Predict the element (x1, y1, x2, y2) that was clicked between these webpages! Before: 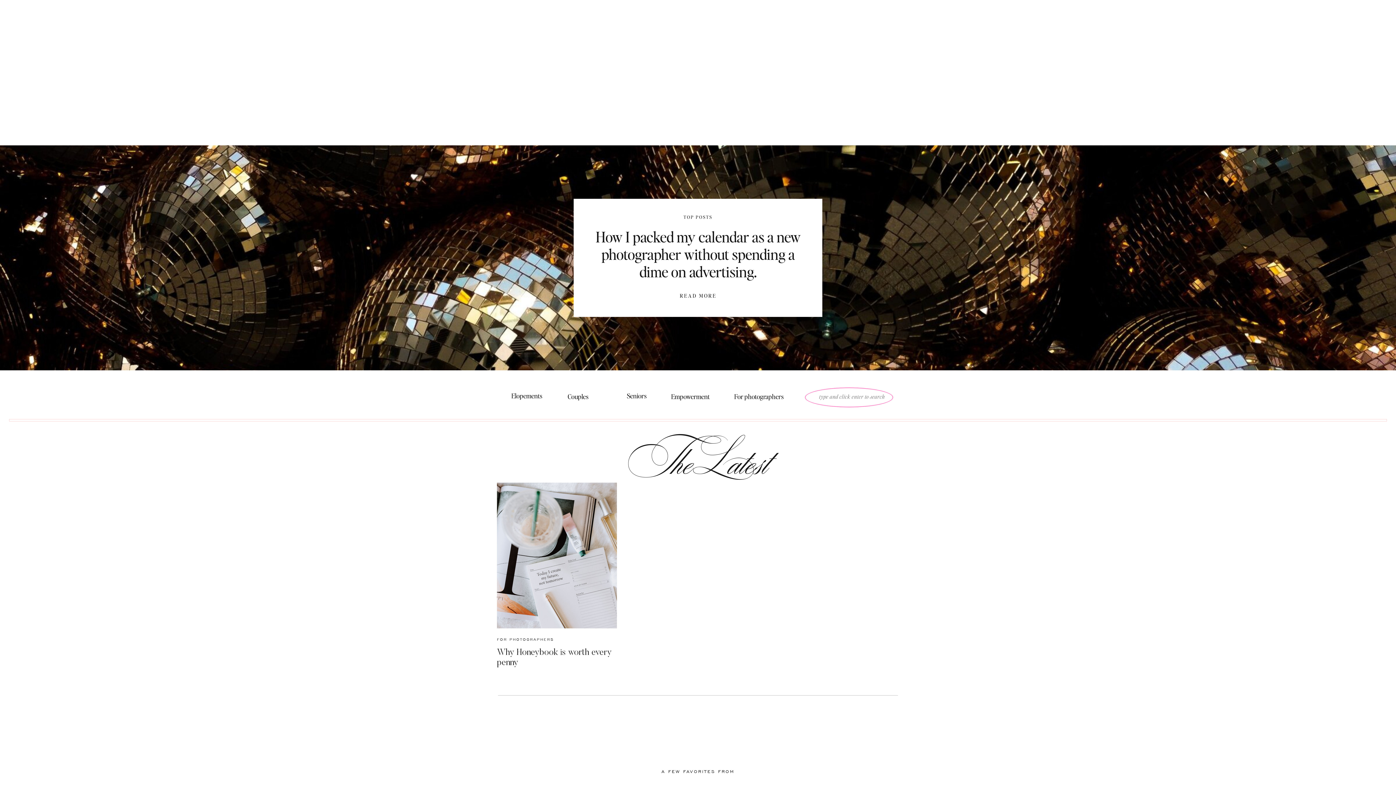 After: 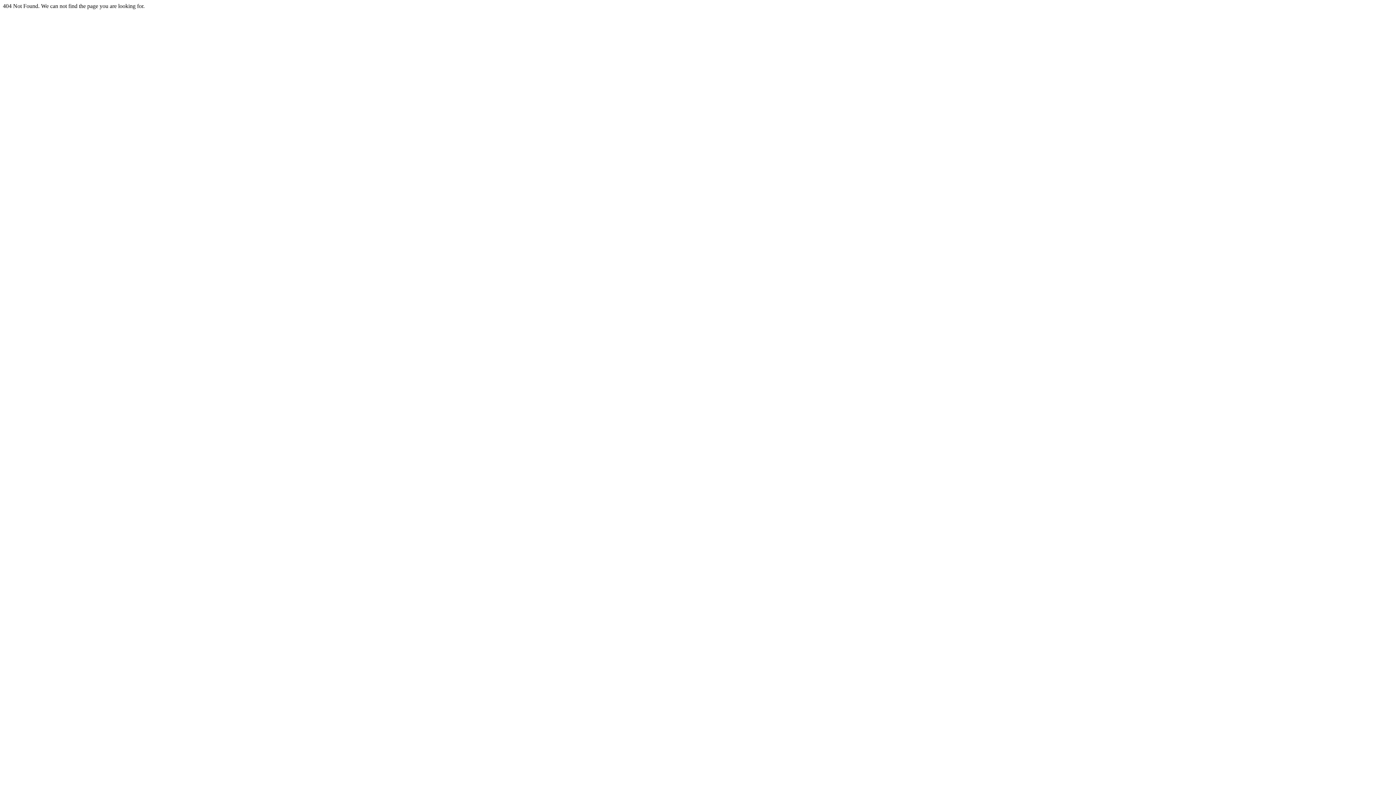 Action: label: A FEW FAVORITES FROM bbox: (634, 767, 761, 774)